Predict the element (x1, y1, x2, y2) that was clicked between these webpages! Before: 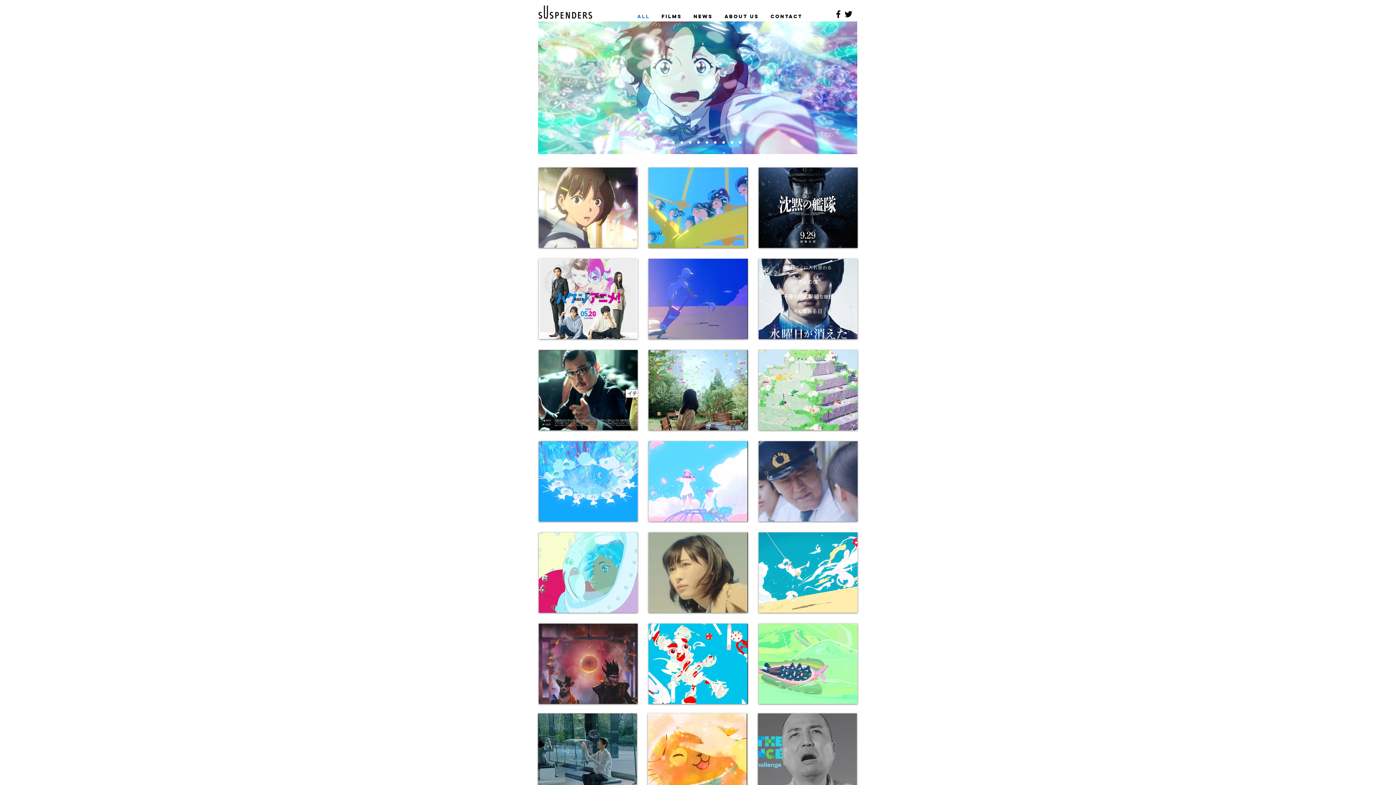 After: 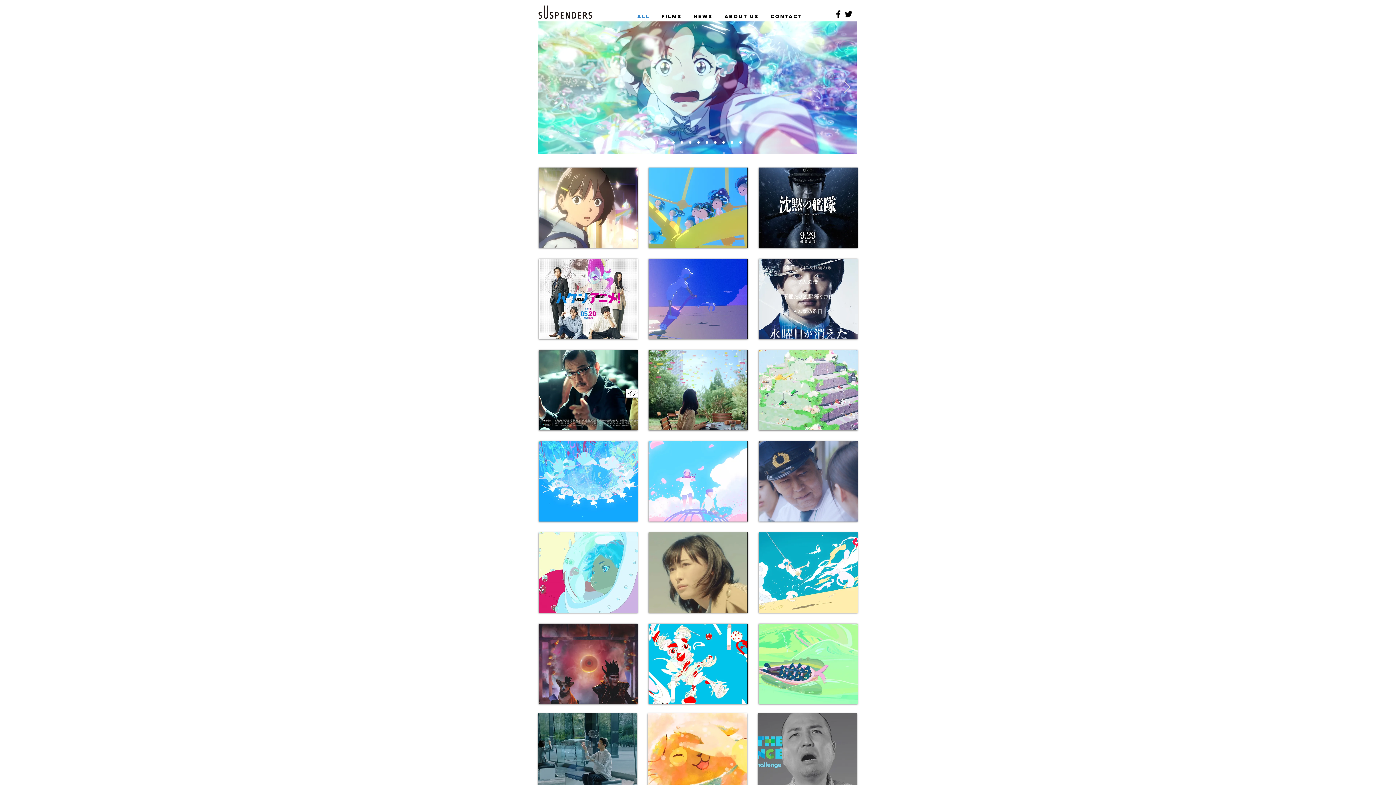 Action: bbox: (688, 141, 691, 143) label: contact